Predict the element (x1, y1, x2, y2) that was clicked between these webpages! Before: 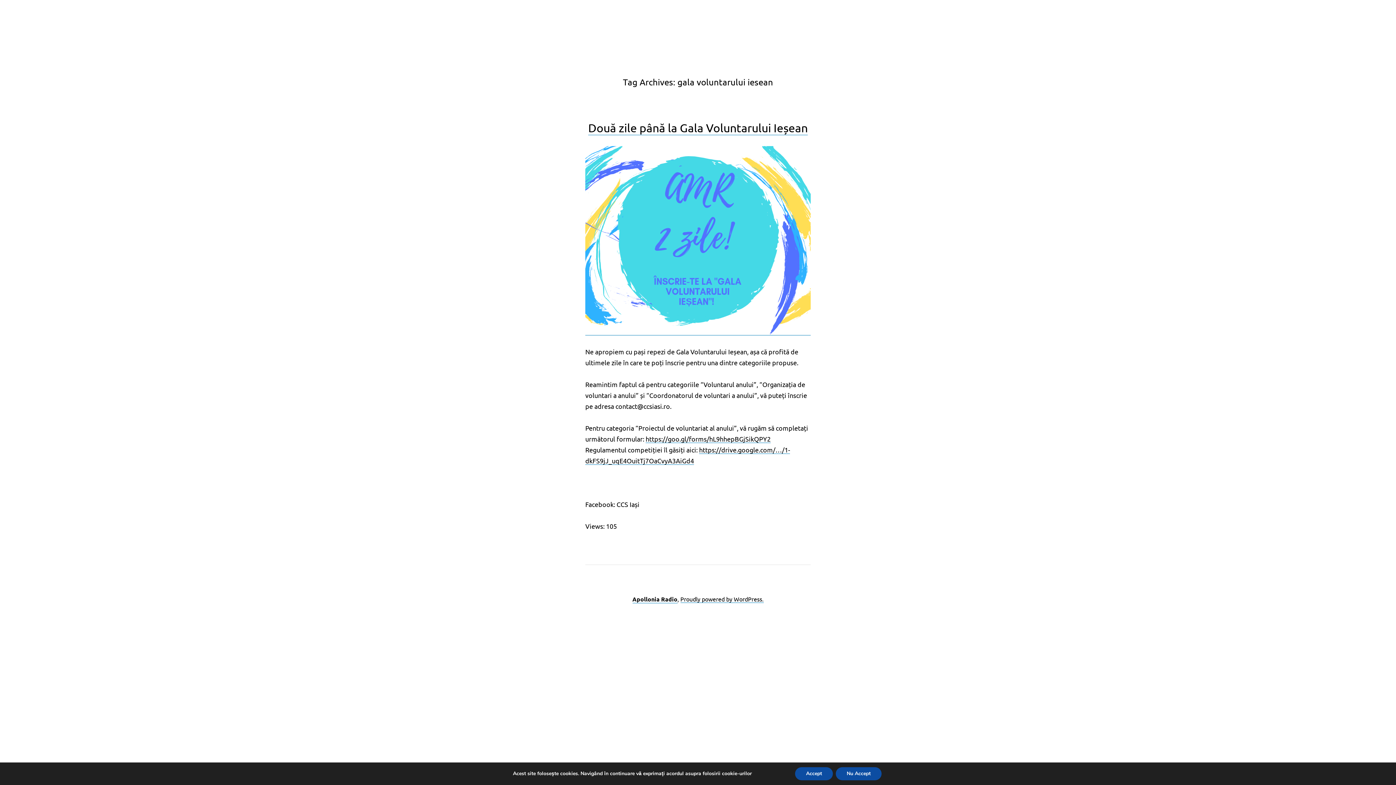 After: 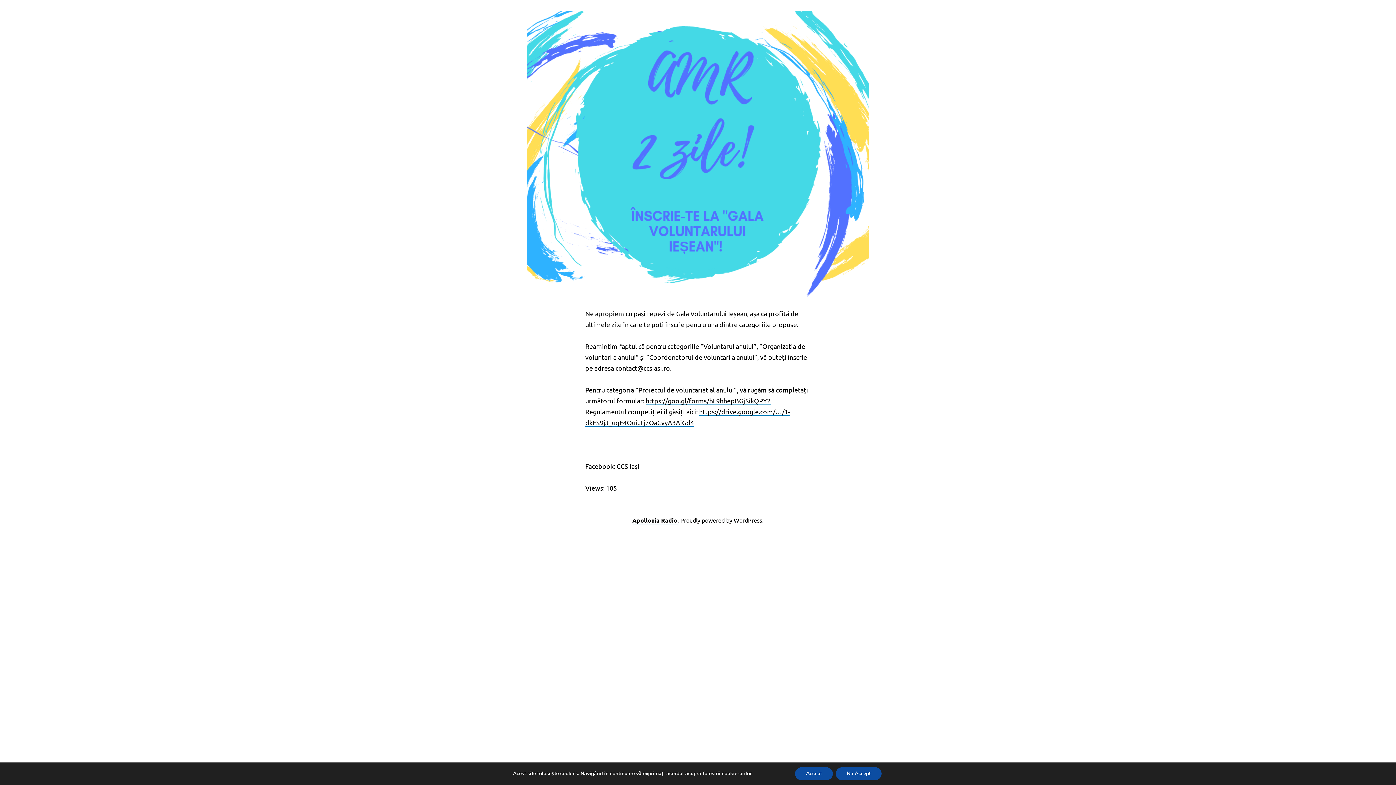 Action: bbox: (588, 120, 808, 135) label: Două zile până la Gala Voluntarului Ieșean